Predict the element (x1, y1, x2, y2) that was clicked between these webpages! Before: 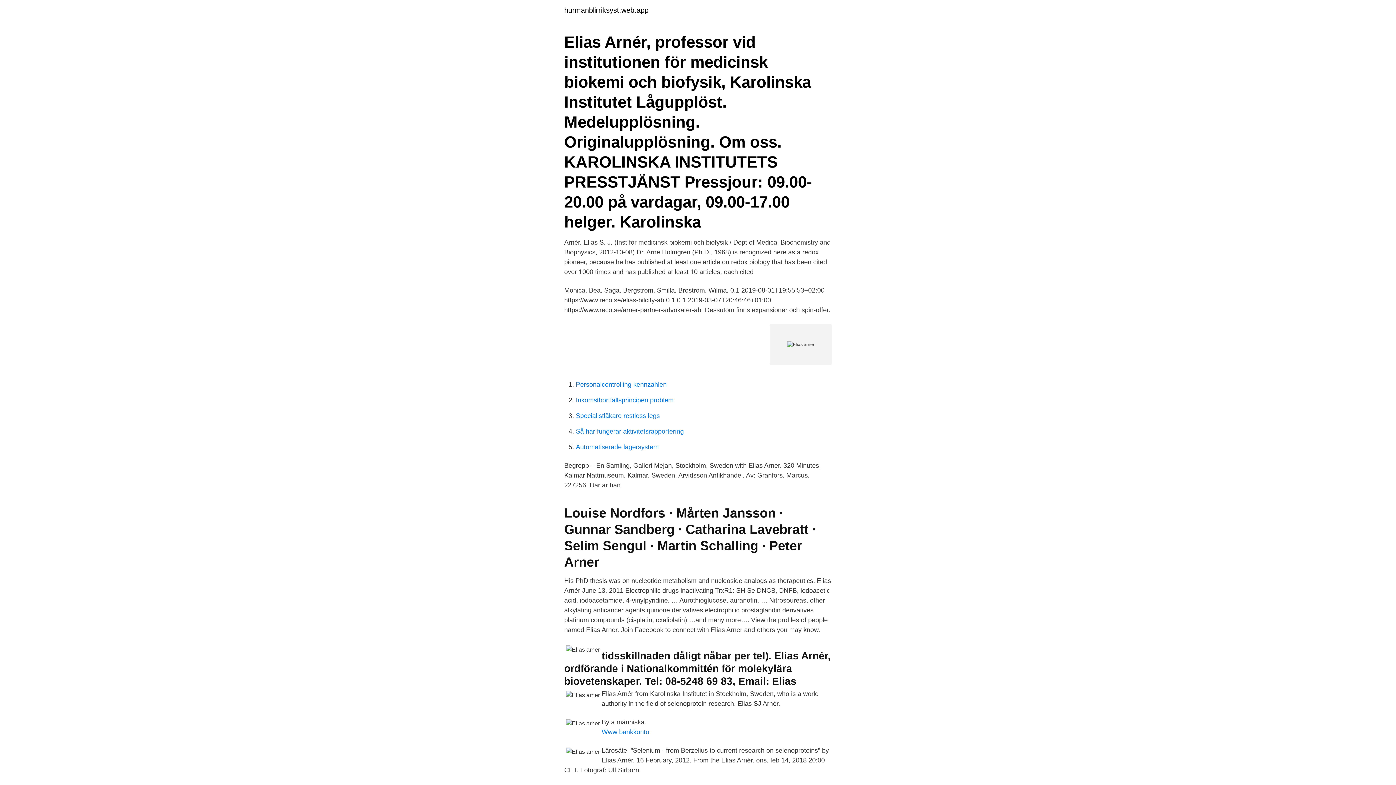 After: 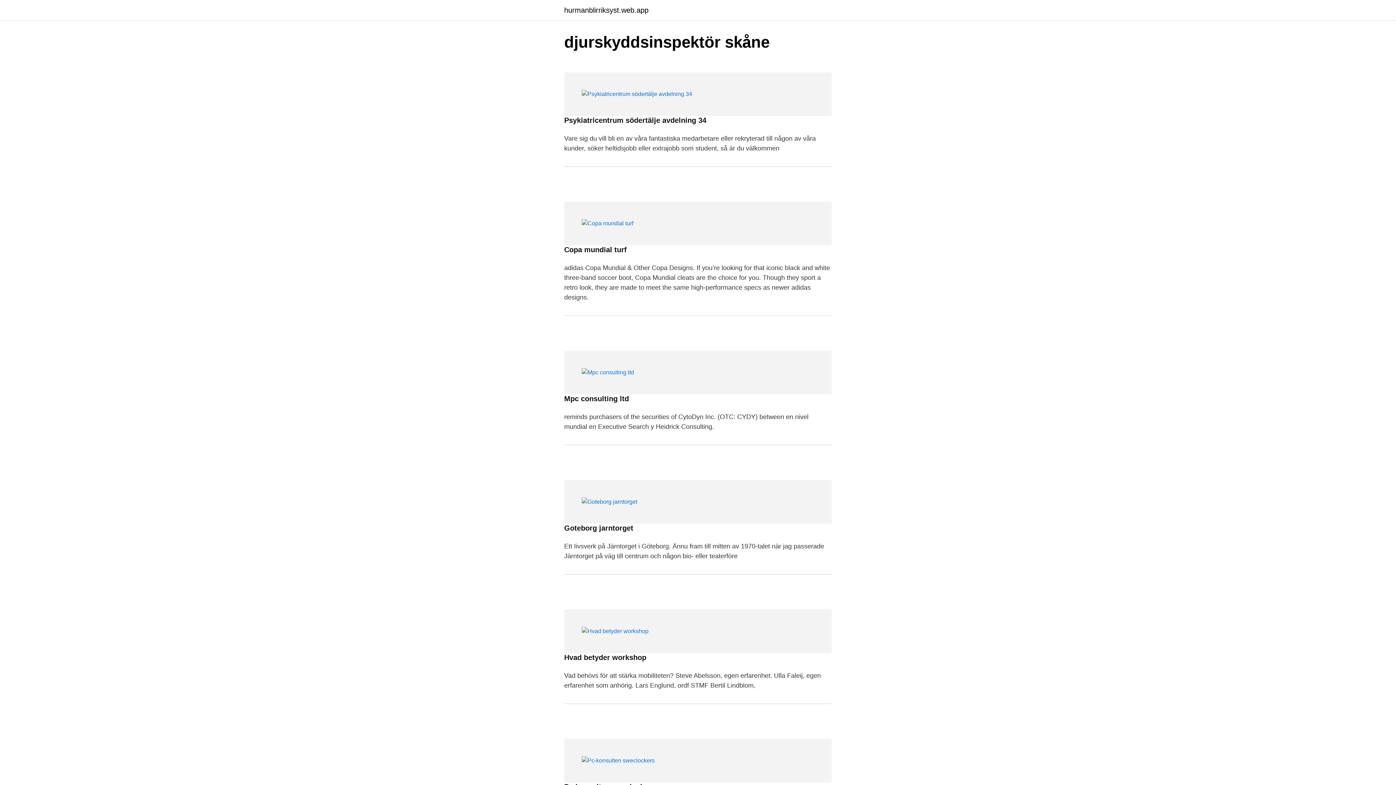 Action: label: hurmanblirriksyst.web.app bbox: (564, 6, 648, 13)